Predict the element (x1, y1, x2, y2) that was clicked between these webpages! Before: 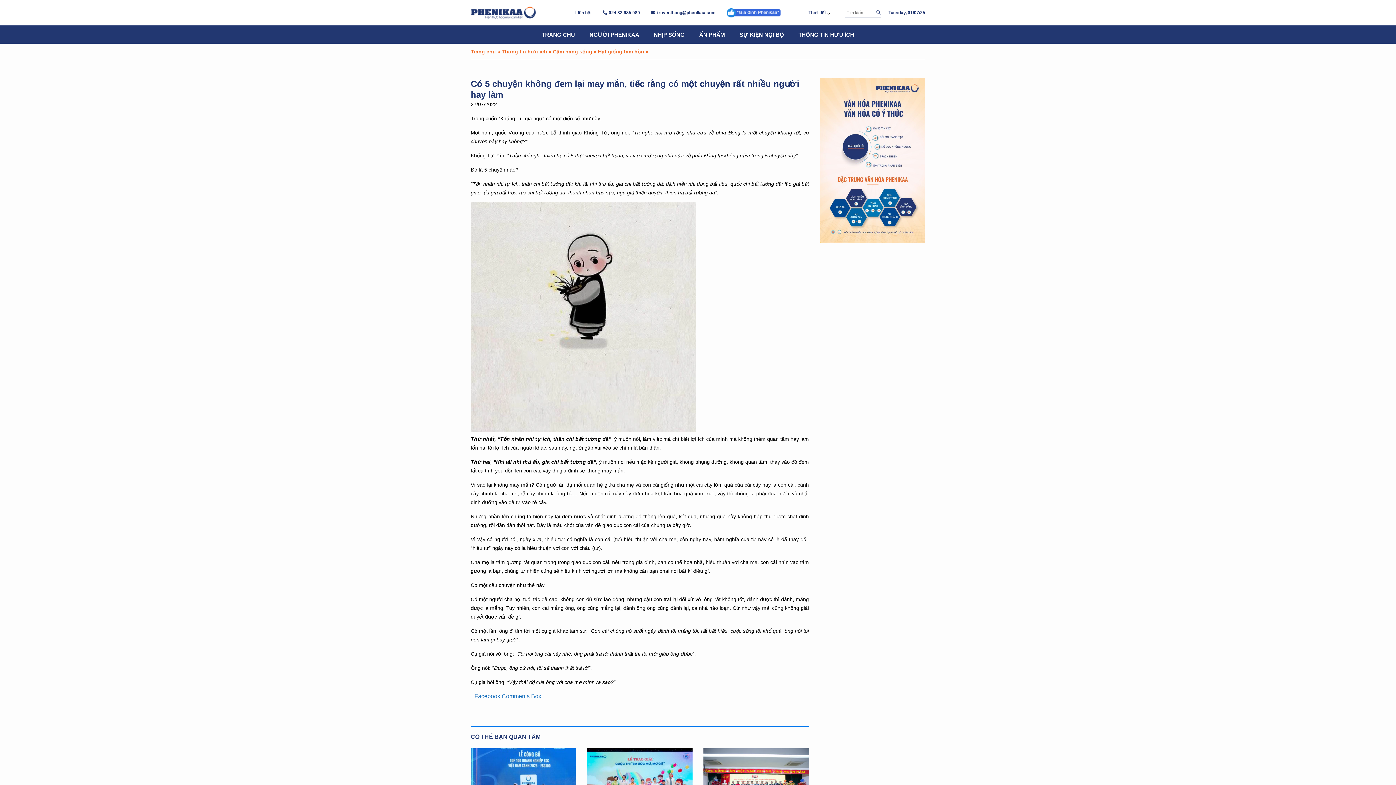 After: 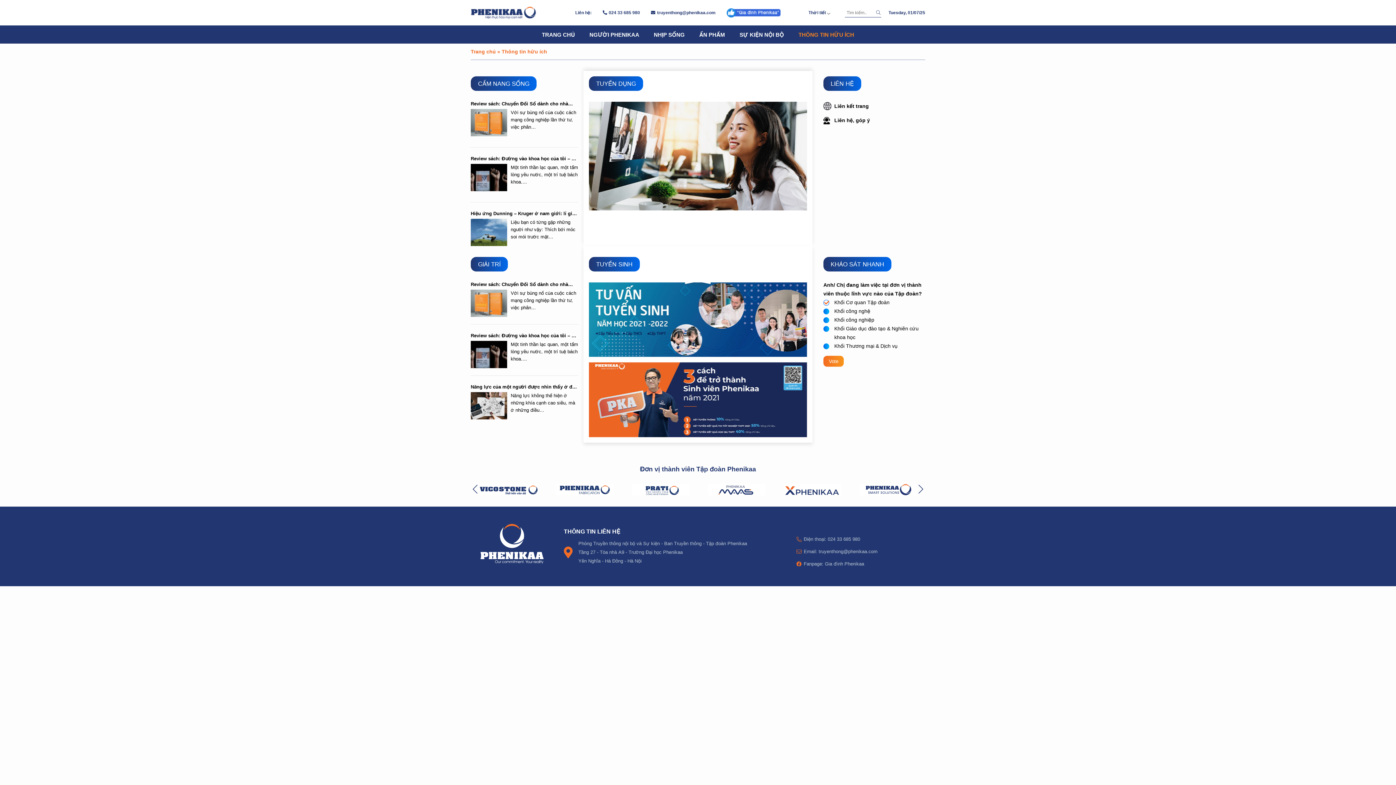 Action: bbox: (791, 25, 861, 43) label: THÔNG TIN HỮU ÍCH